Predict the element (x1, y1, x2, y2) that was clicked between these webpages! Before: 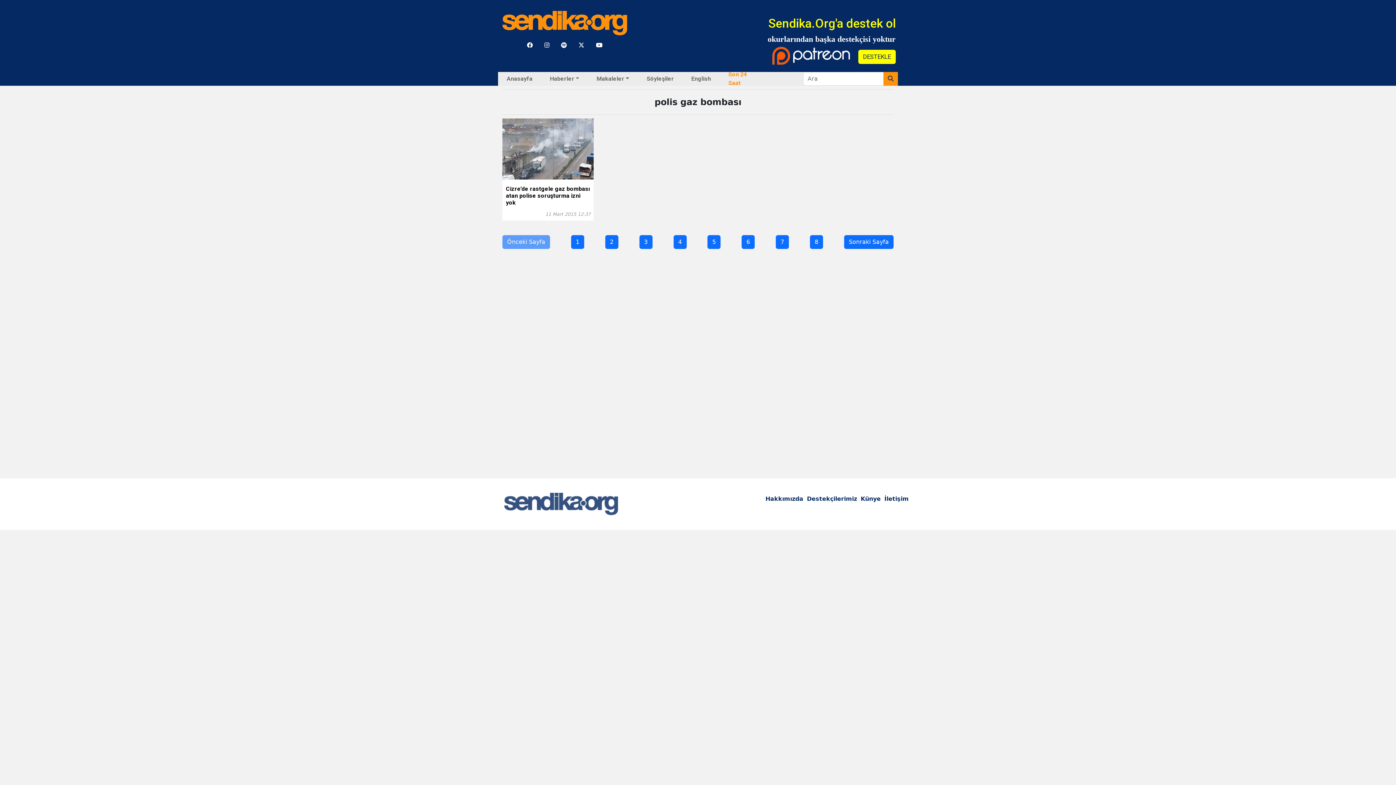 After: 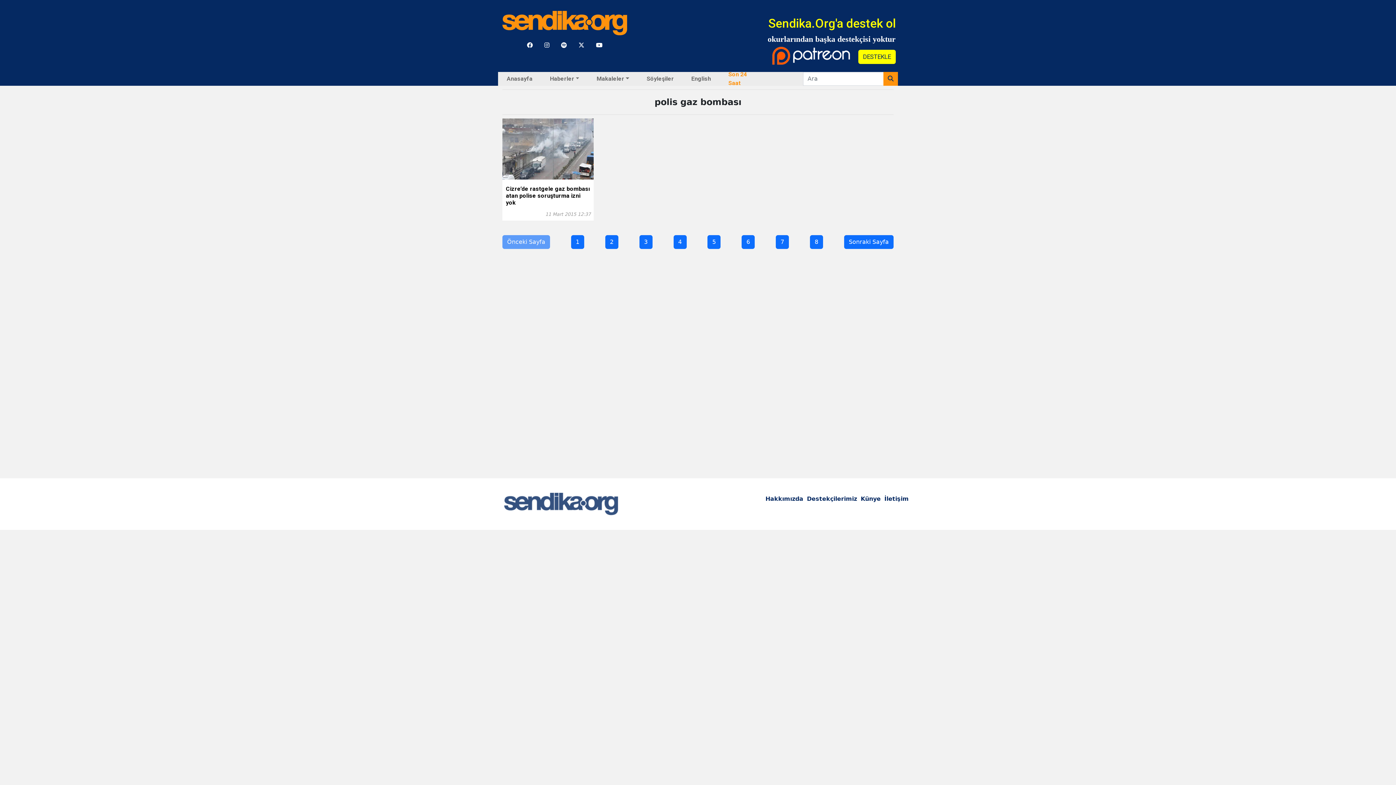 Action: label: İletişim bbox: (884, 495, 908, 502)